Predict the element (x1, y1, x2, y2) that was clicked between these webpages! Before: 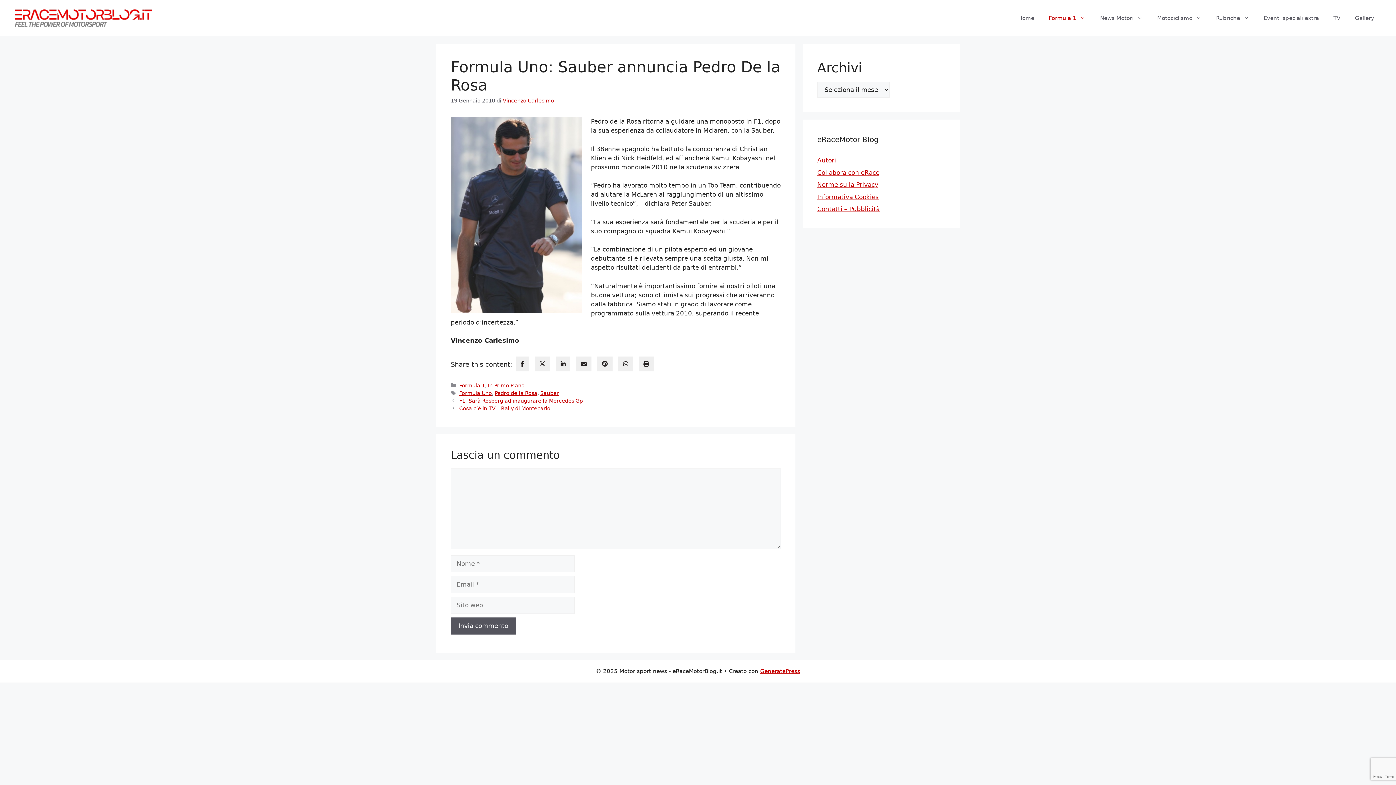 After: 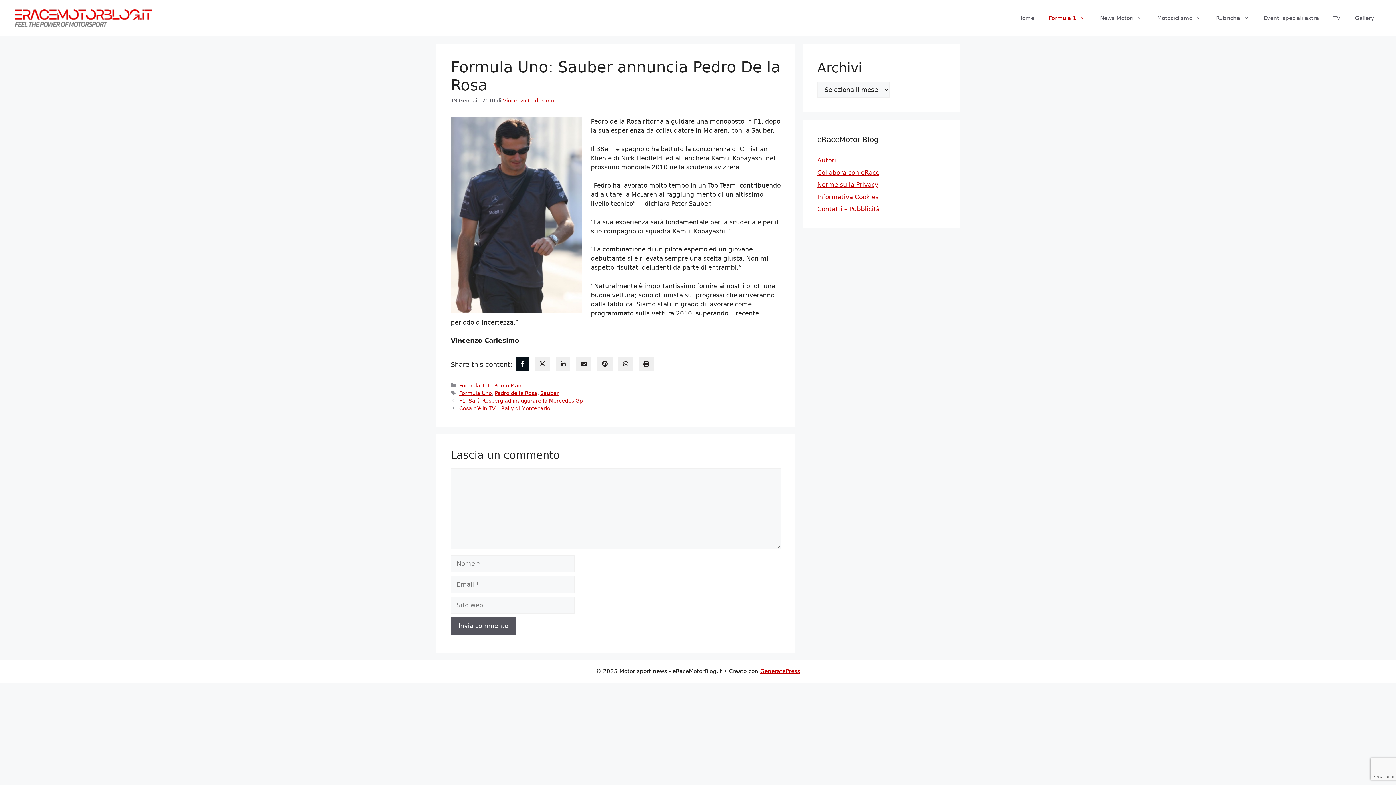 Action: label: facebook bbox: (516, 356, 529, 371)